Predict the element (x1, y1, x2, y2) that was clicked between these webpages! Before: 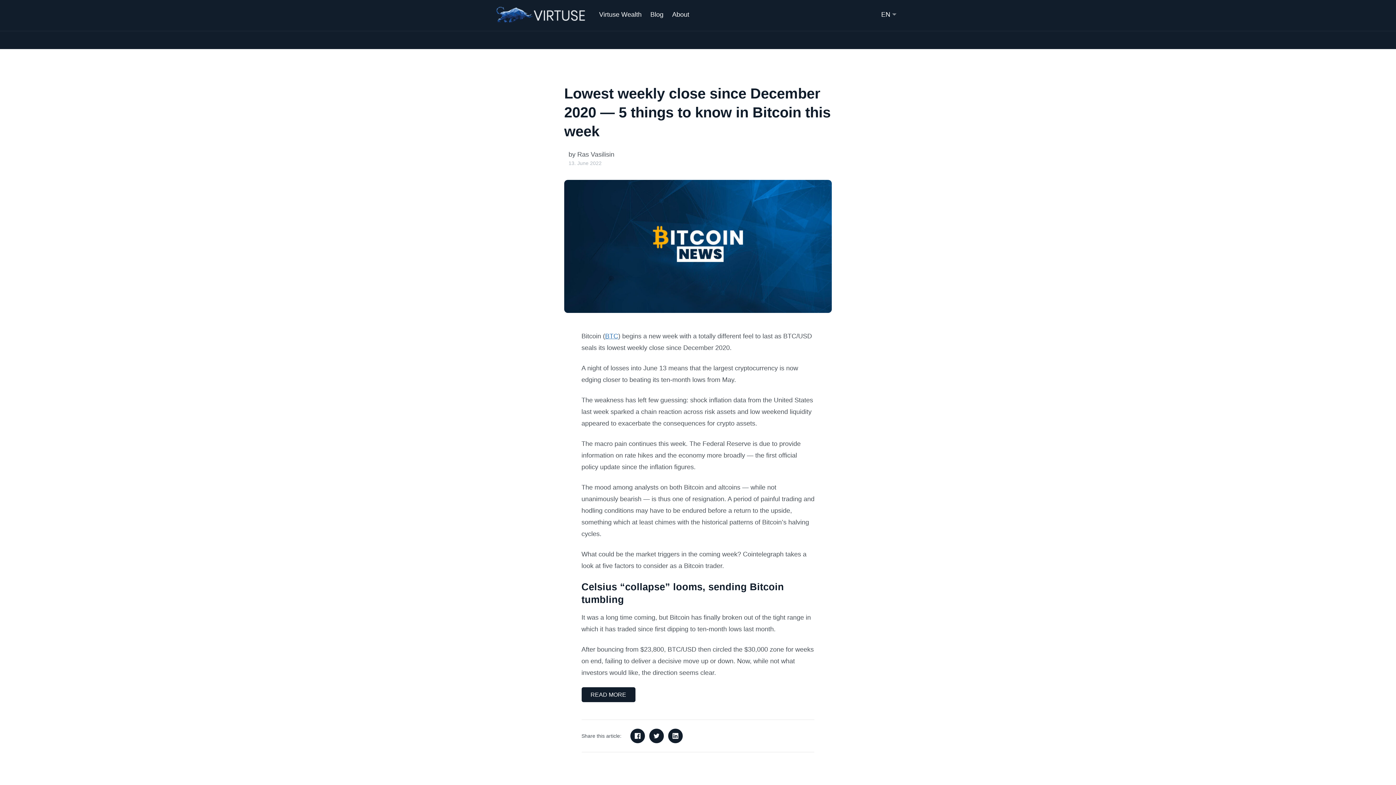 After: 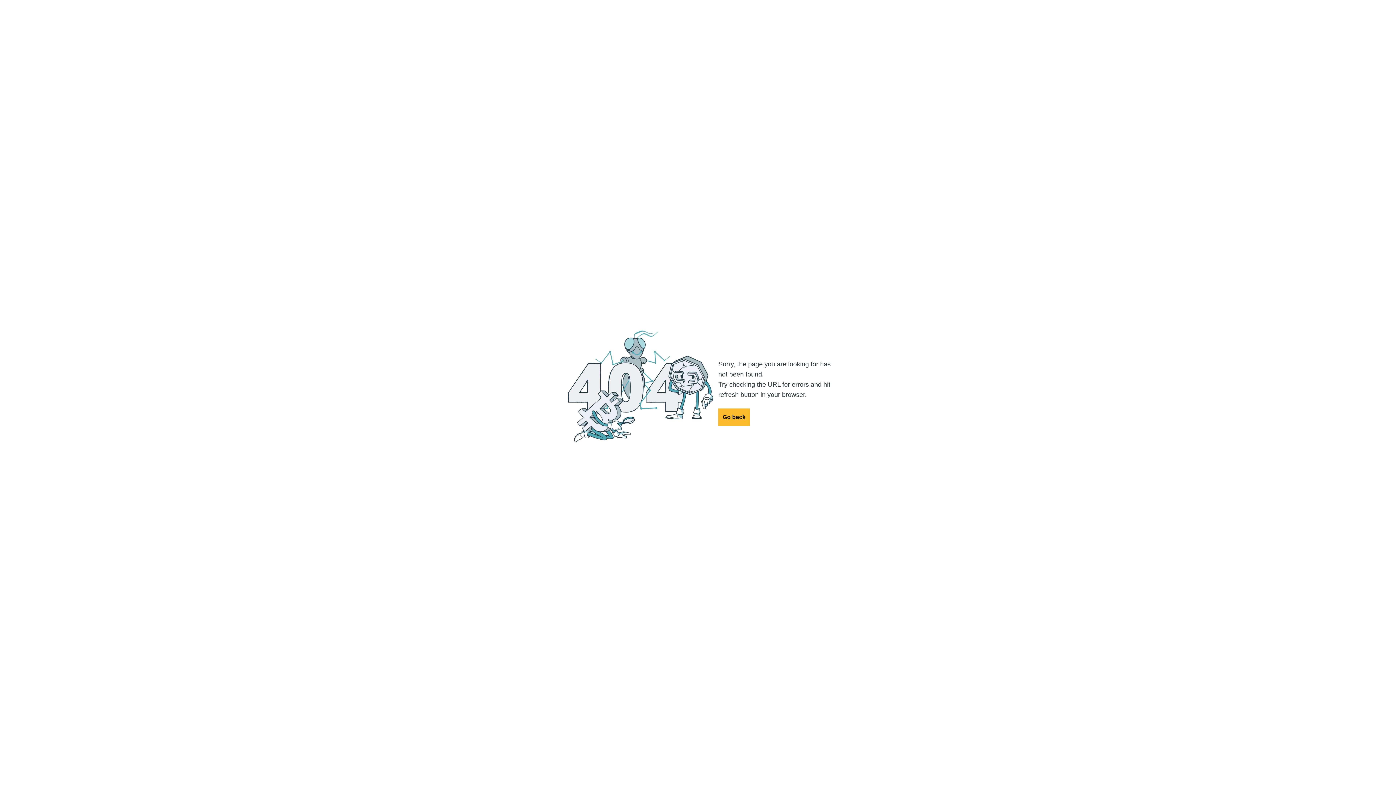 Action: label: BTC bbox: (605, 332, 618, 339)